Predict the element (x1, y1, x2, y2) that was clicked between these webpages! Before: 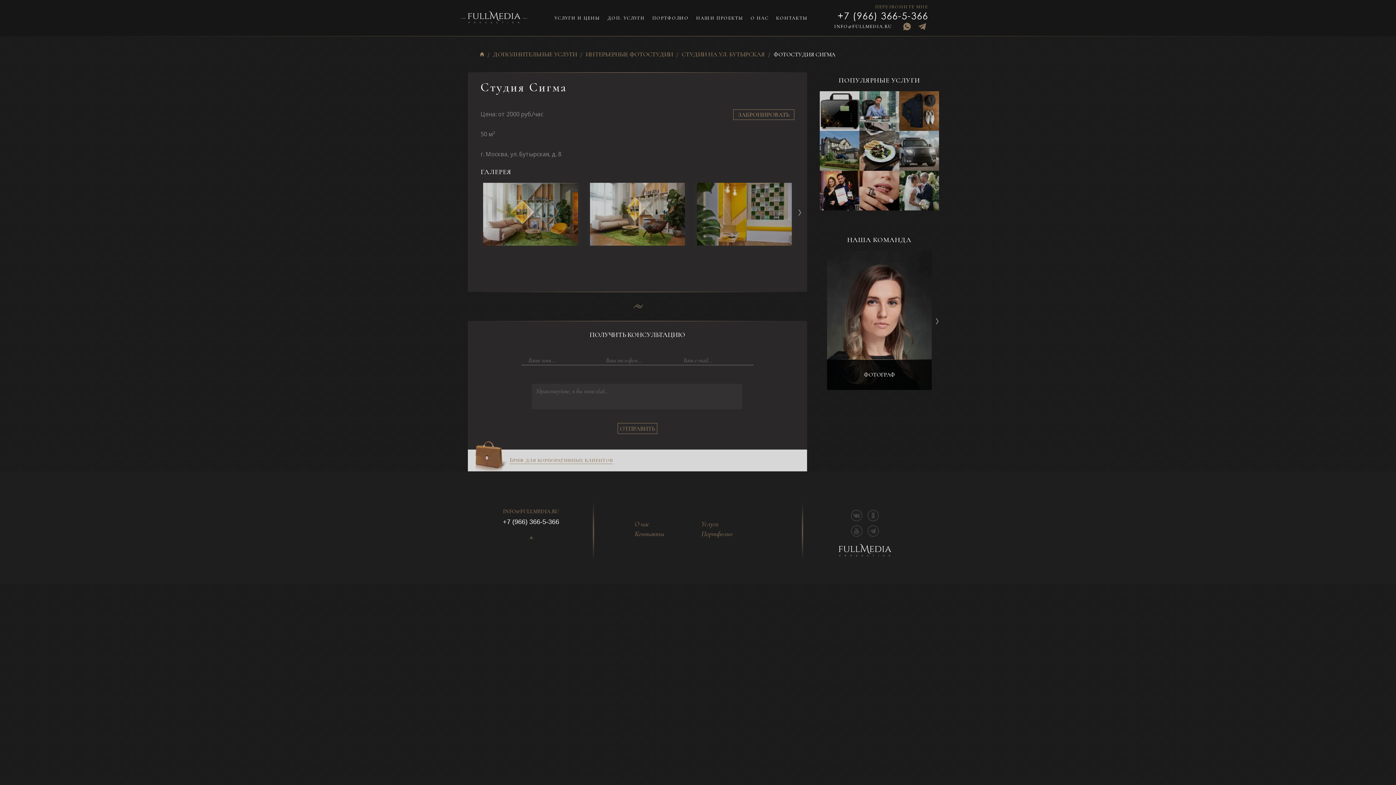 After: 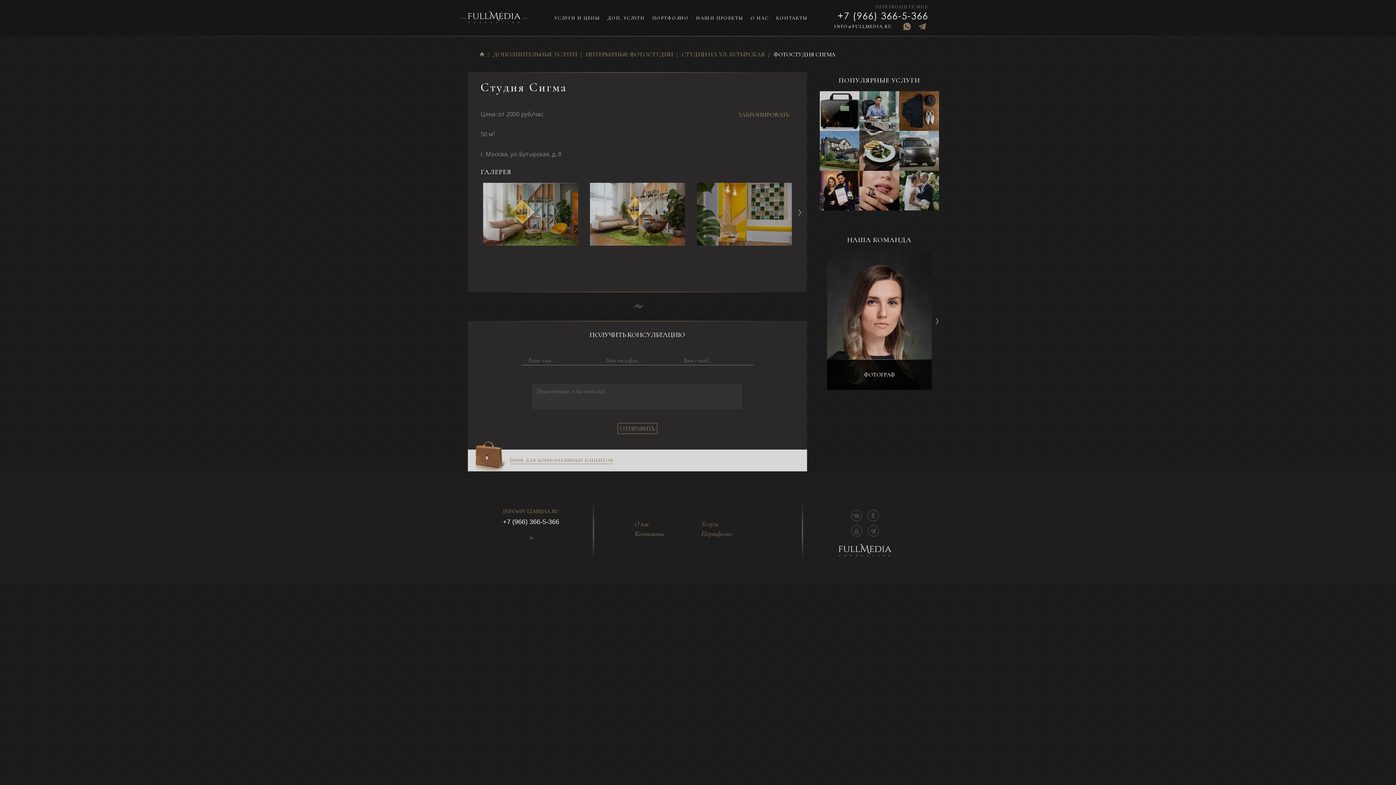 Action: bbox: (733, 109, 794, 120) label: ЗАБРОНИРОВАТЬ